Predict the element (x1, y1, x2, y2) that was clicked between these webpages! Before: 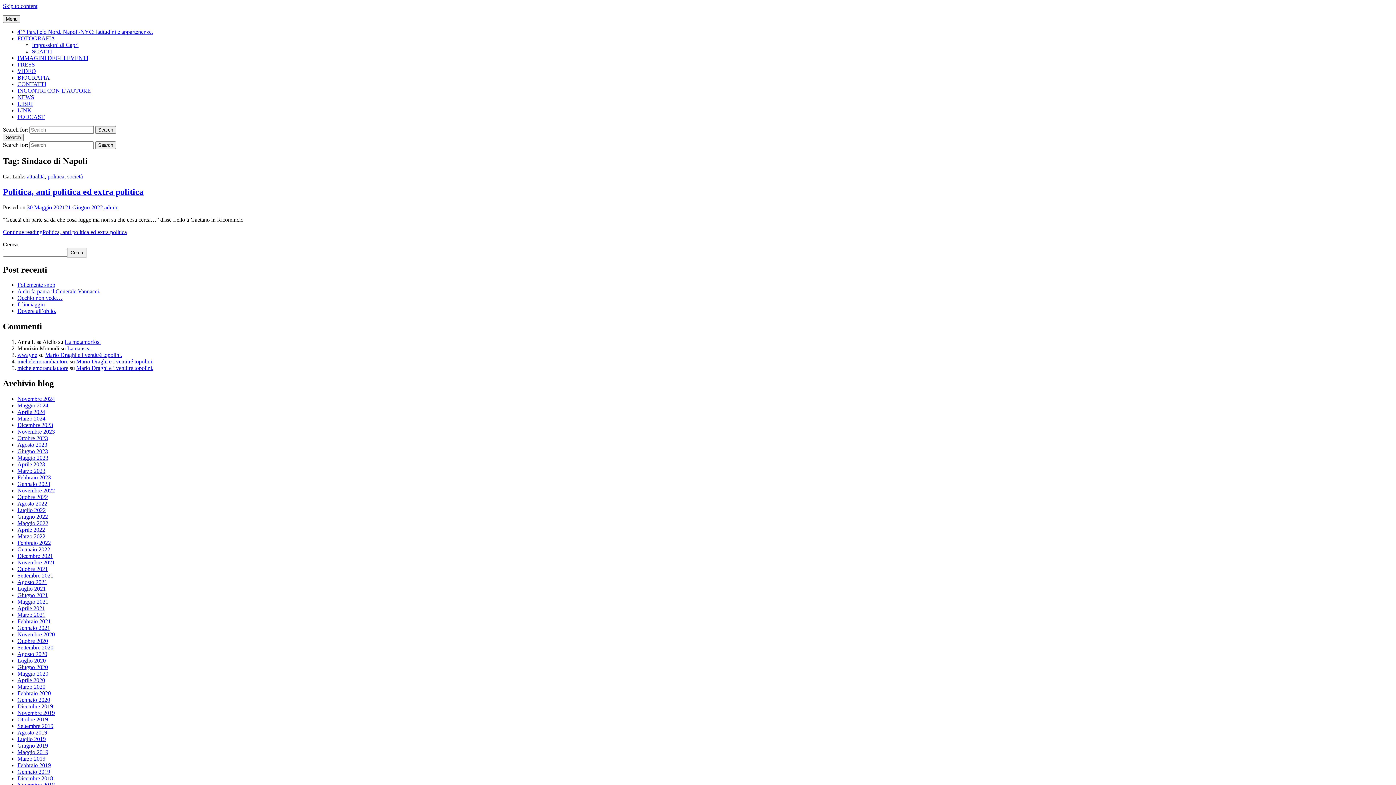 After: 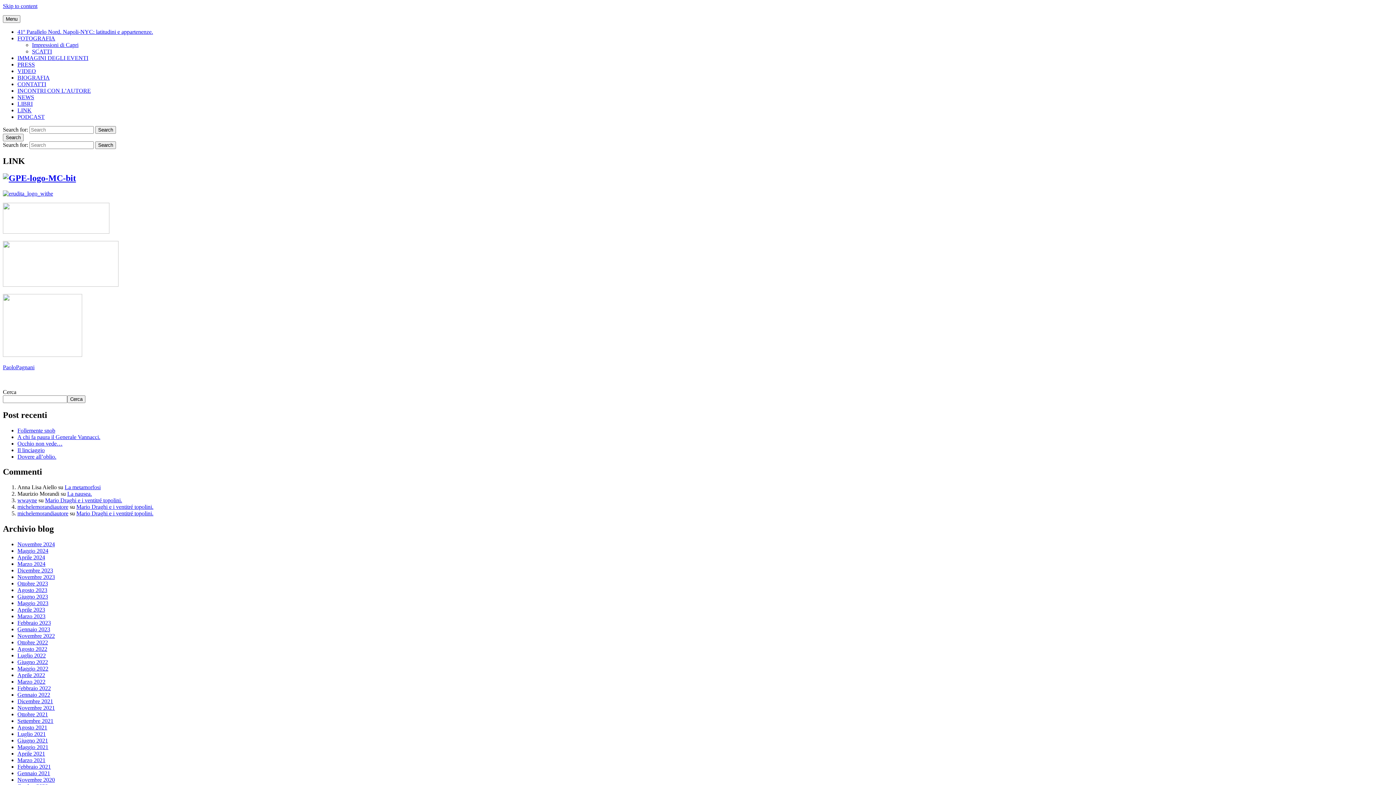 Action: label: LINK bbox: (17, 107, 31, 113)